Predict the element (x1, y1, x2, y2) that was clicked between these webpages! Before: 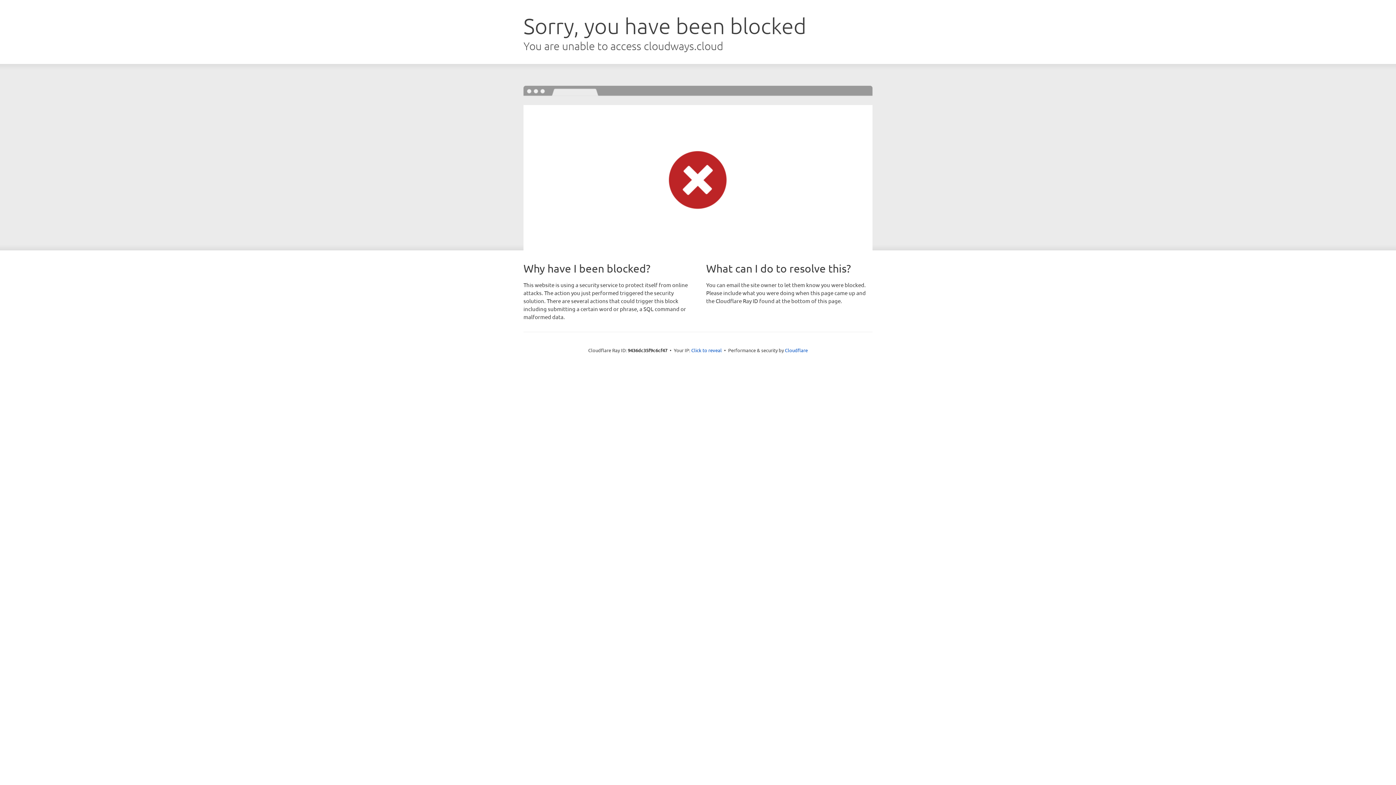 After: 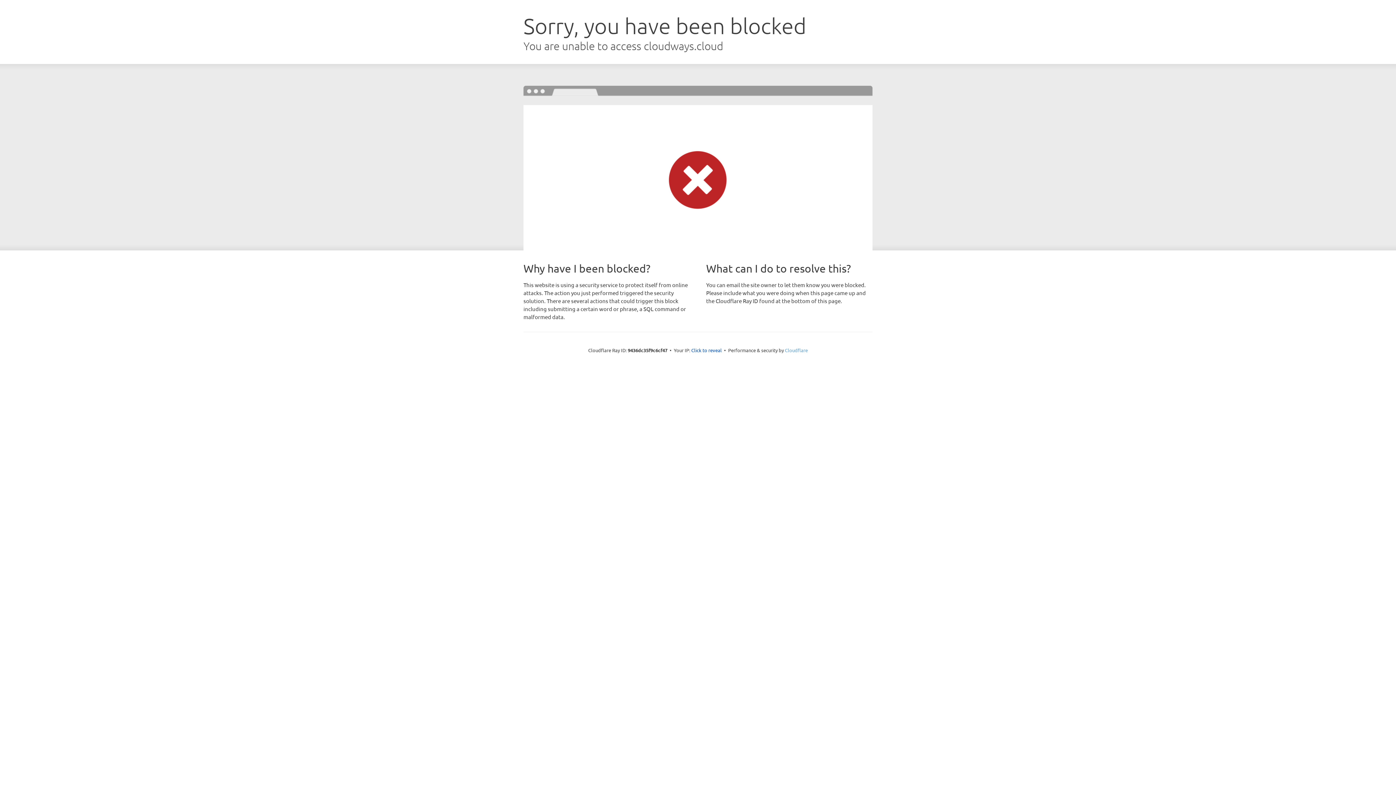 Action: label: Cloudflare bbox: (785, 347, 808, 353)